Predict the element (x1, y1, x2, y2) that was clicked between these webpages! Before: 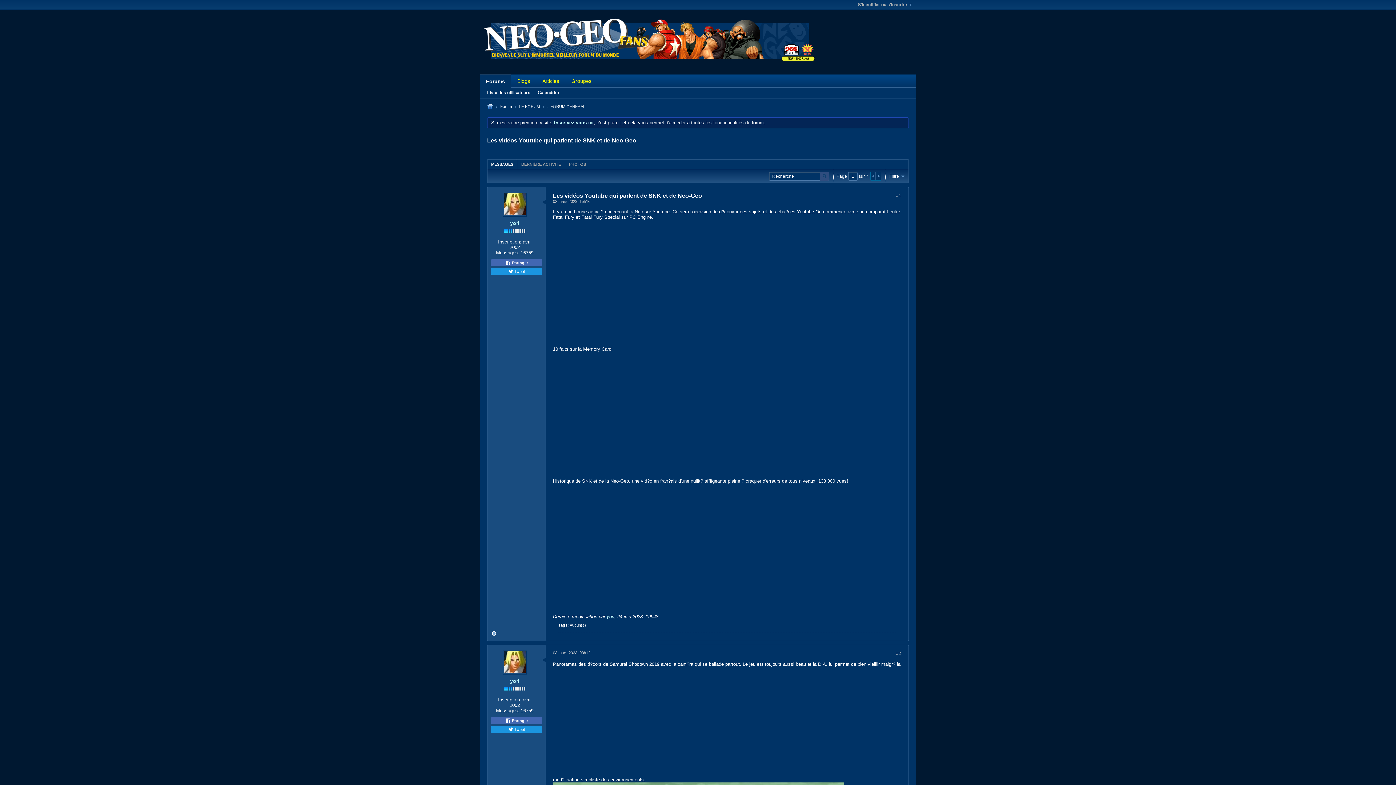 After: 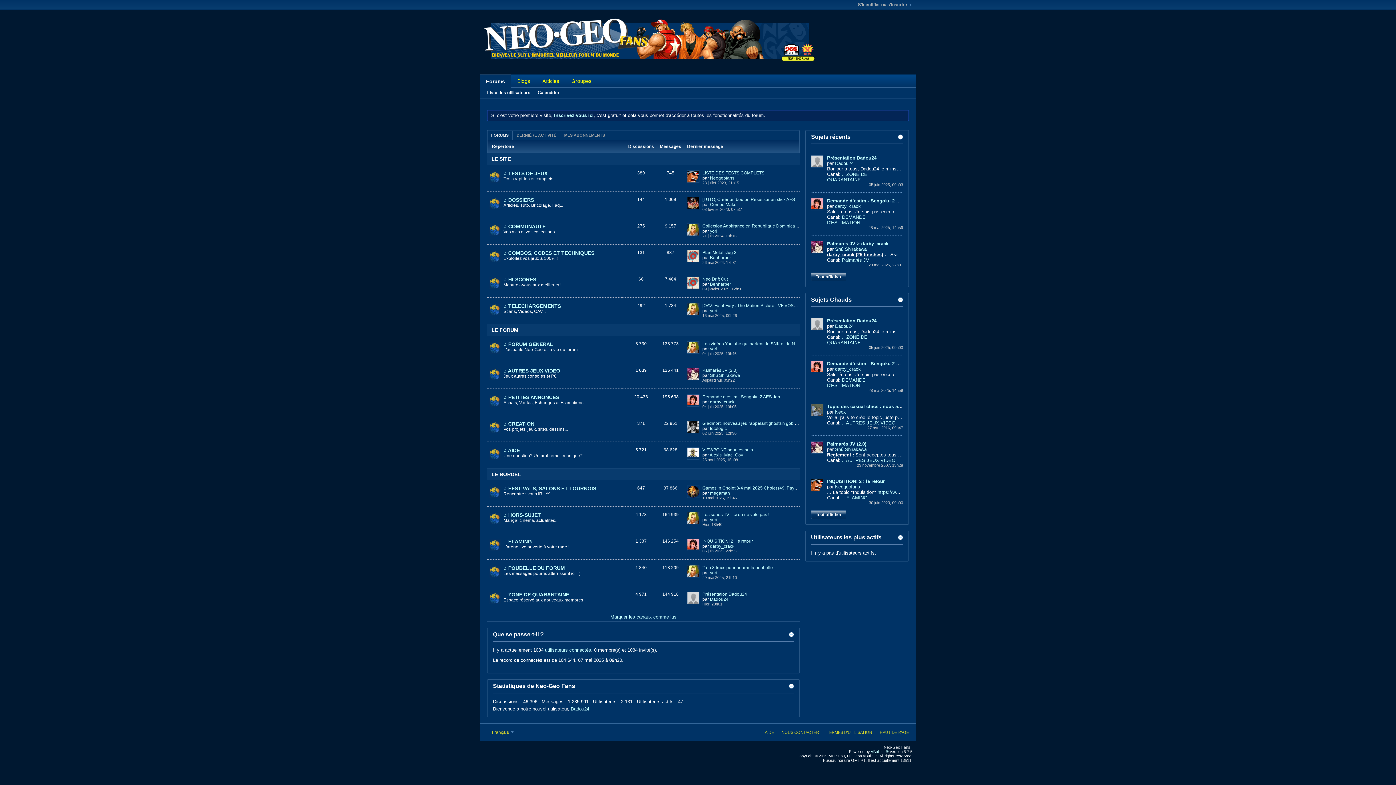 Action: bbox: (483, 59, 817, 65)